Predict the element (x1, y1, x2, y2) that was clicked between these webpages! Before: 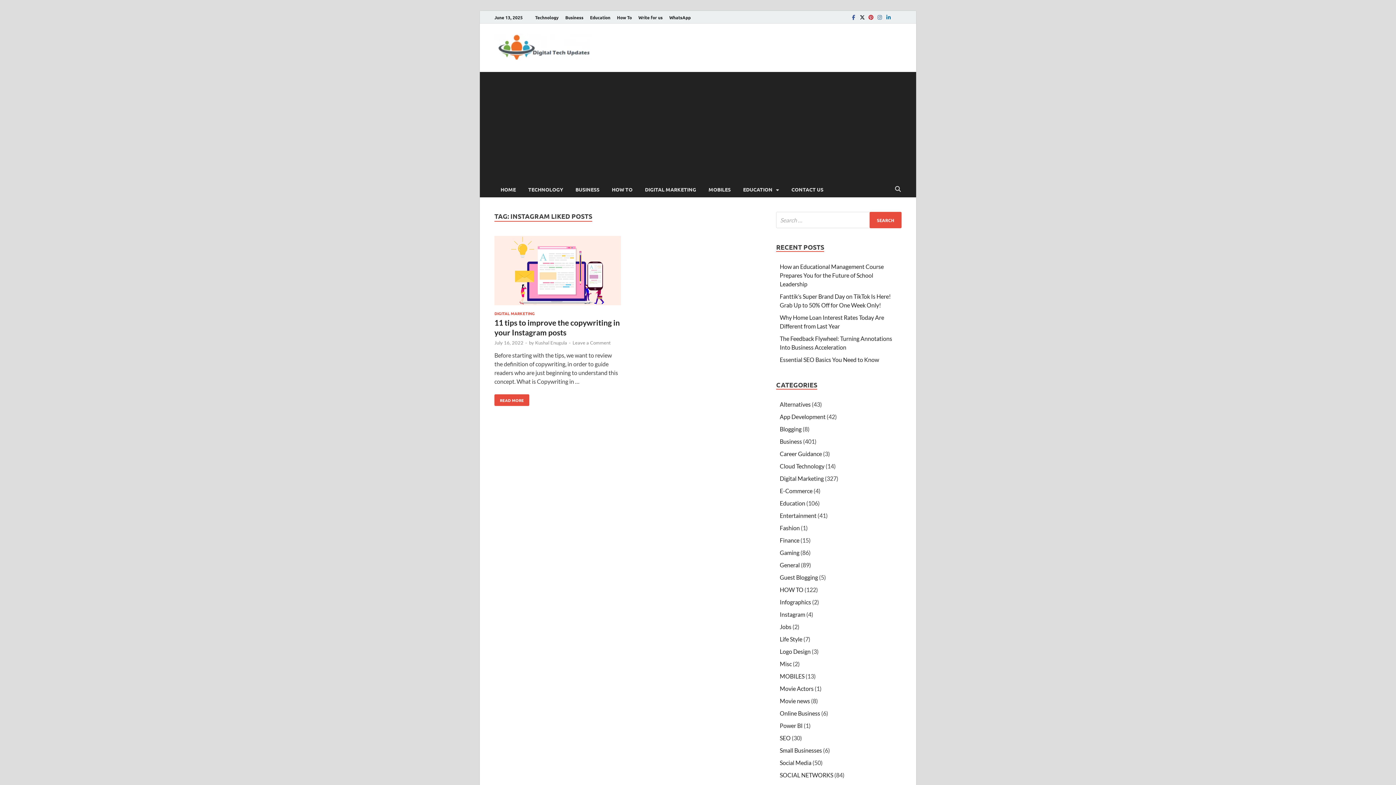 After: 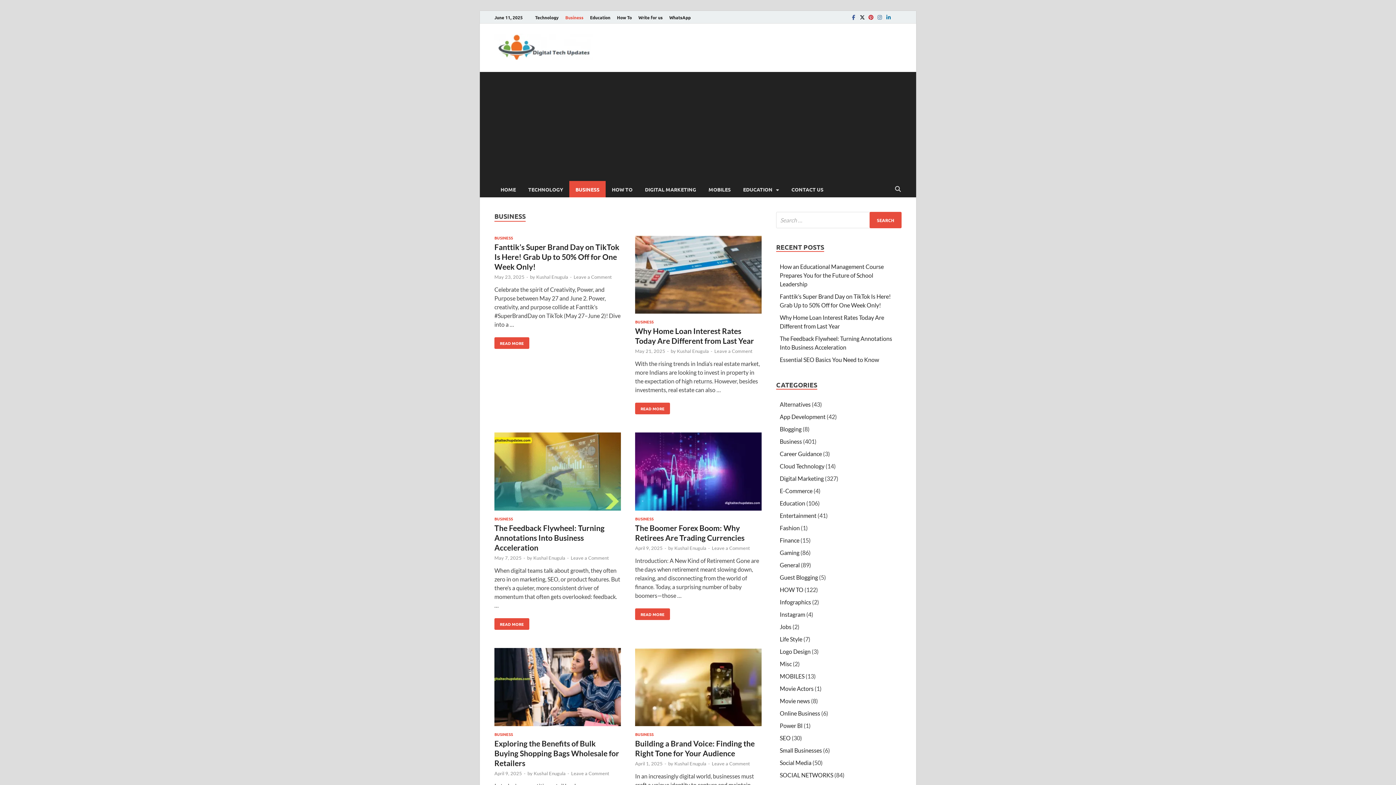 Action: bbox: (569, 253, 605, 269) label: BUSINESS